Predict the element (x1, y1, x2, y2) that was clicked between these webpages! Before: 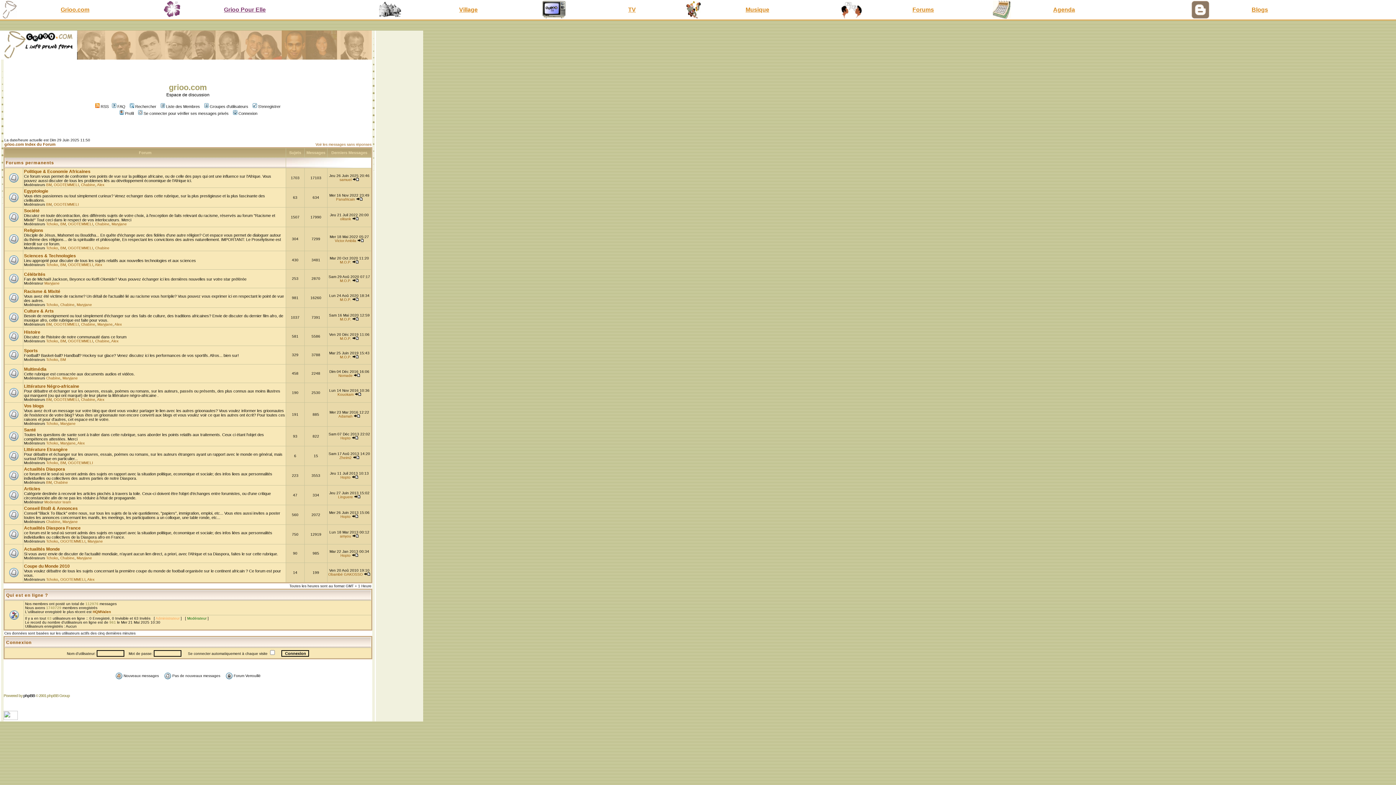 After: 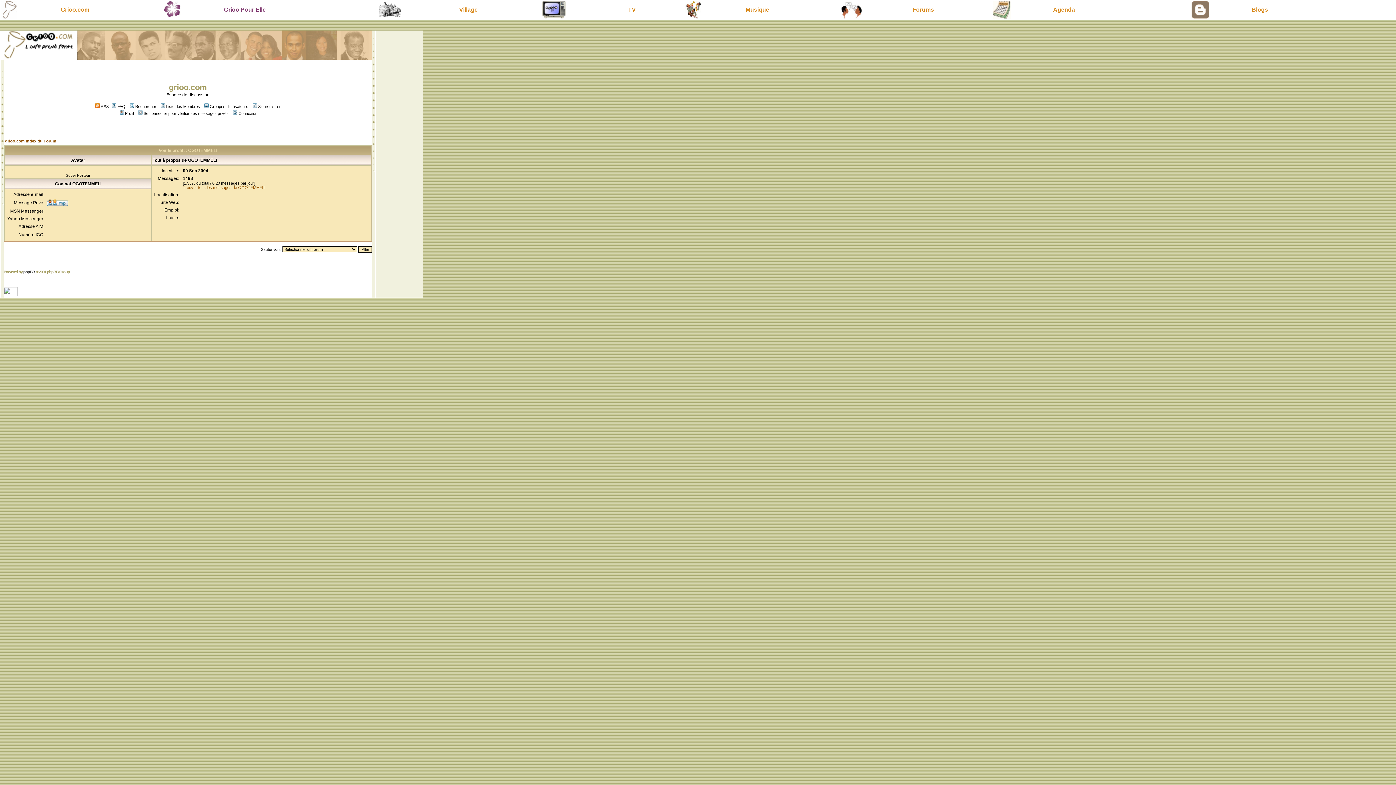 Action: label: OGOTEMMELI bbox: (53, 182, 78, 186)